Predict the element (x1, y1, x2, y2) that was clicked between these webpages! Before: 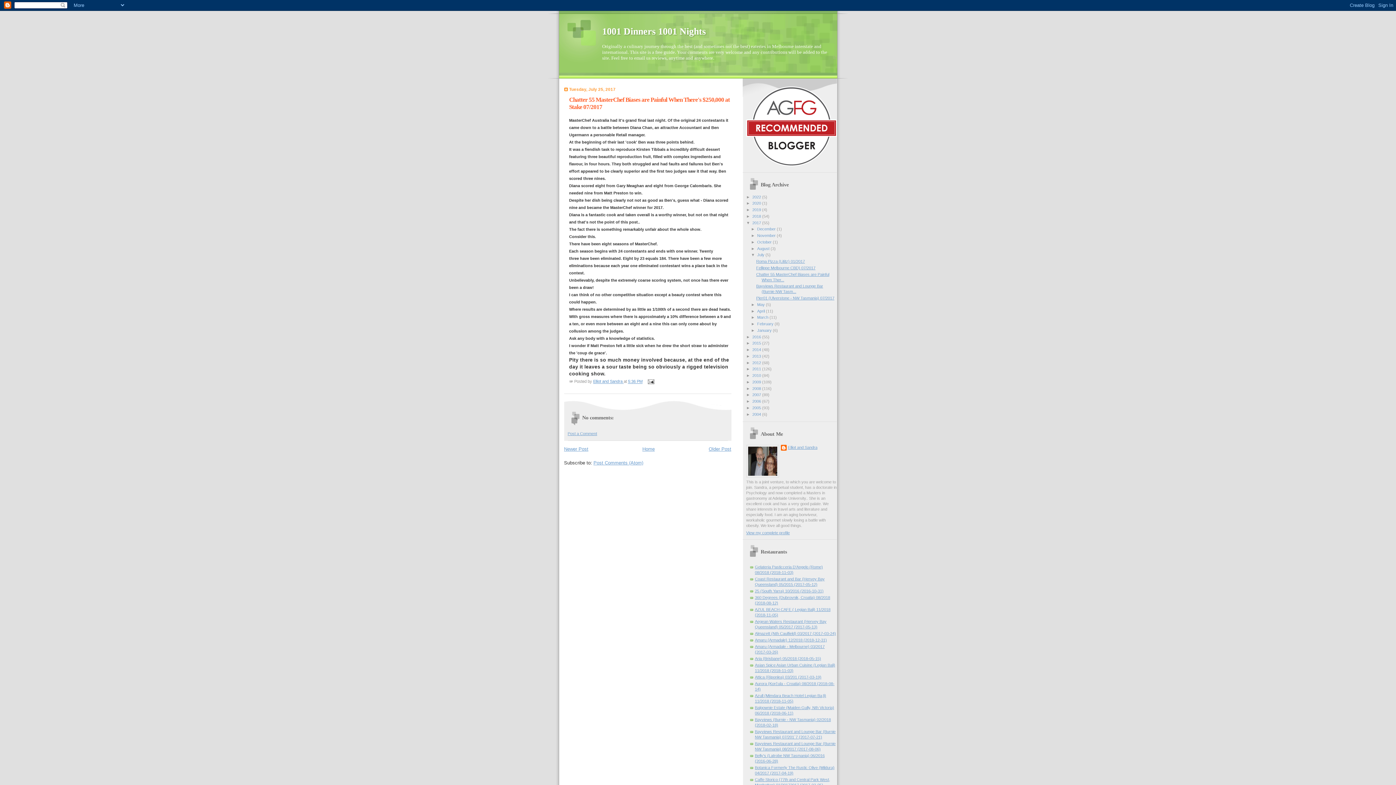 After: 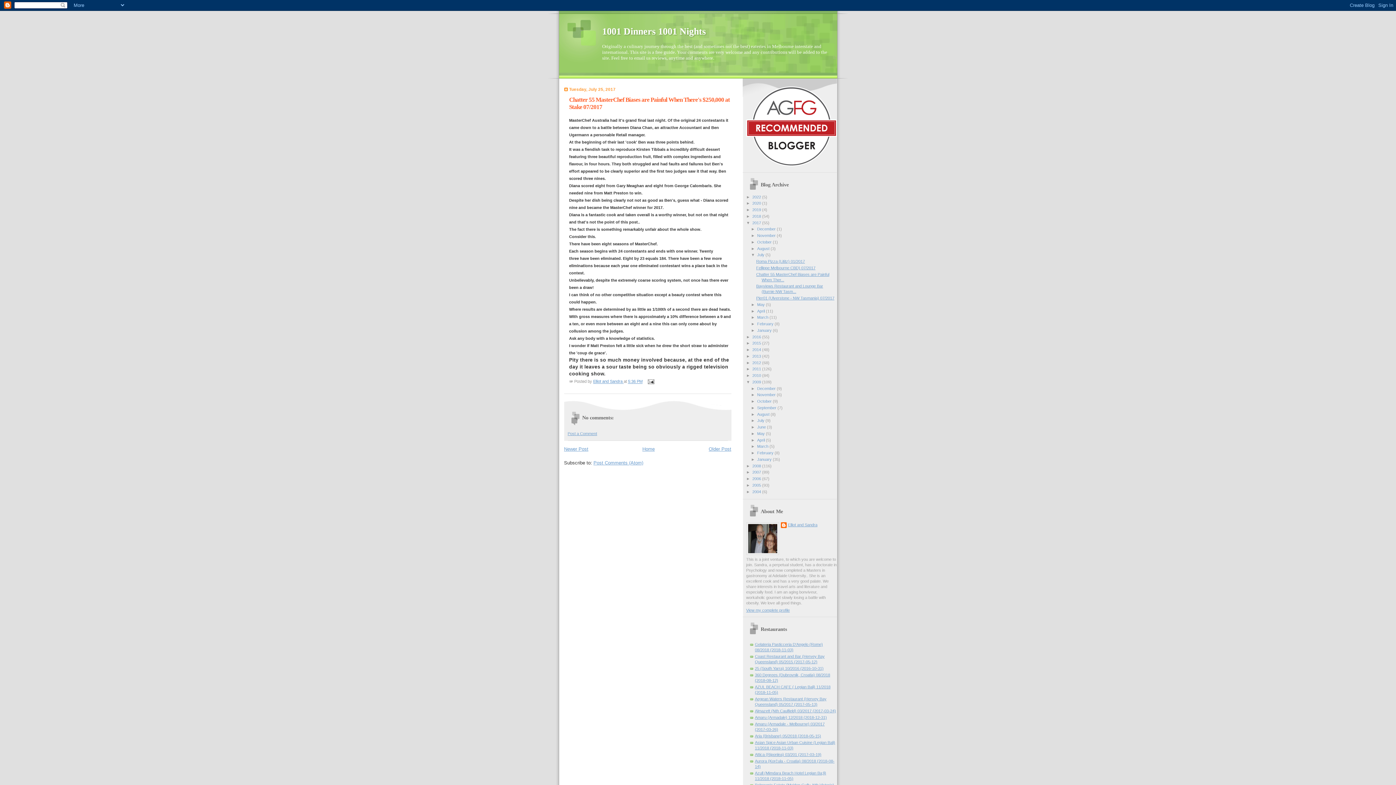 Action: label: ►   bbox: (746, 379, 752, 384)